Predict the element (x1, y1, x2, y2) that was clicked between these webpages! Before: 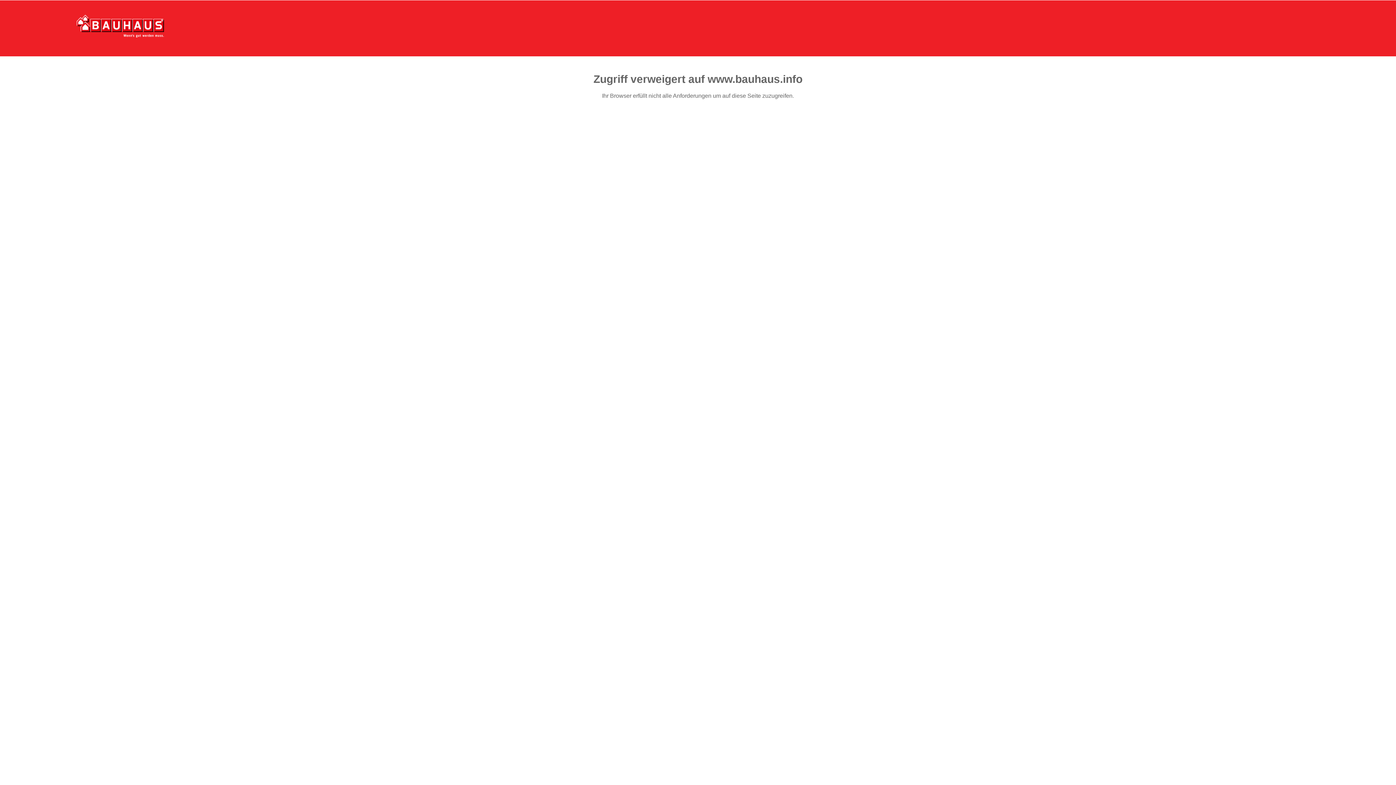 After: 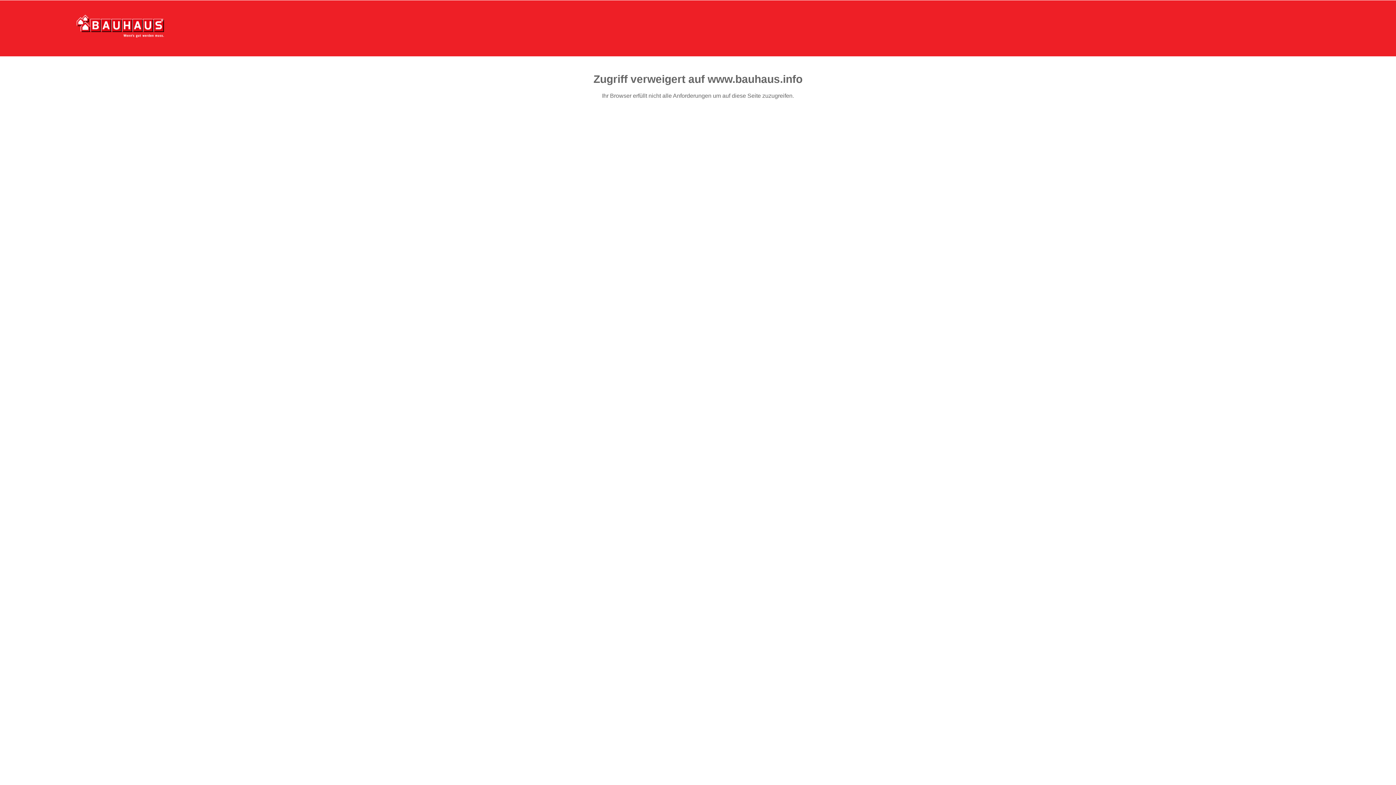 Action: bbox: (76, 15, 164, 37)